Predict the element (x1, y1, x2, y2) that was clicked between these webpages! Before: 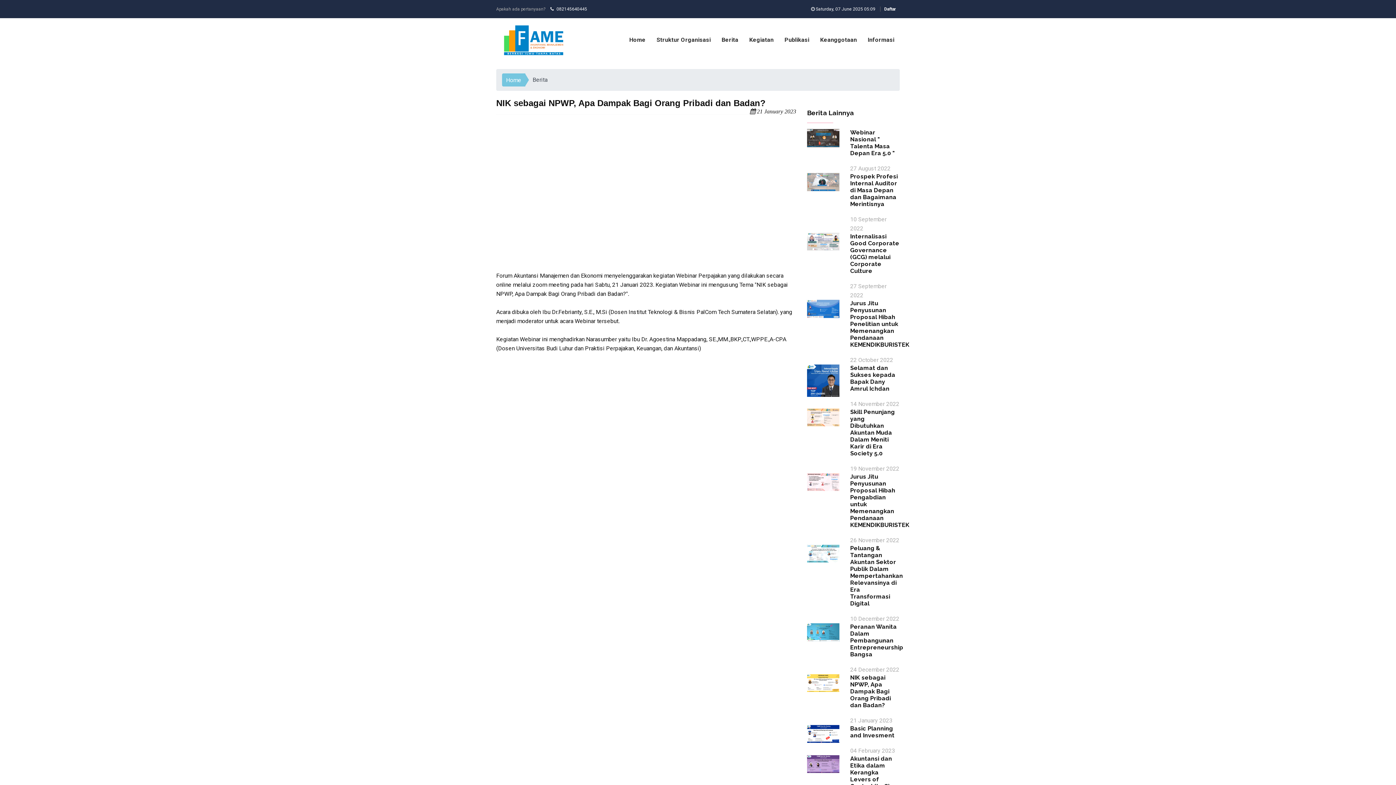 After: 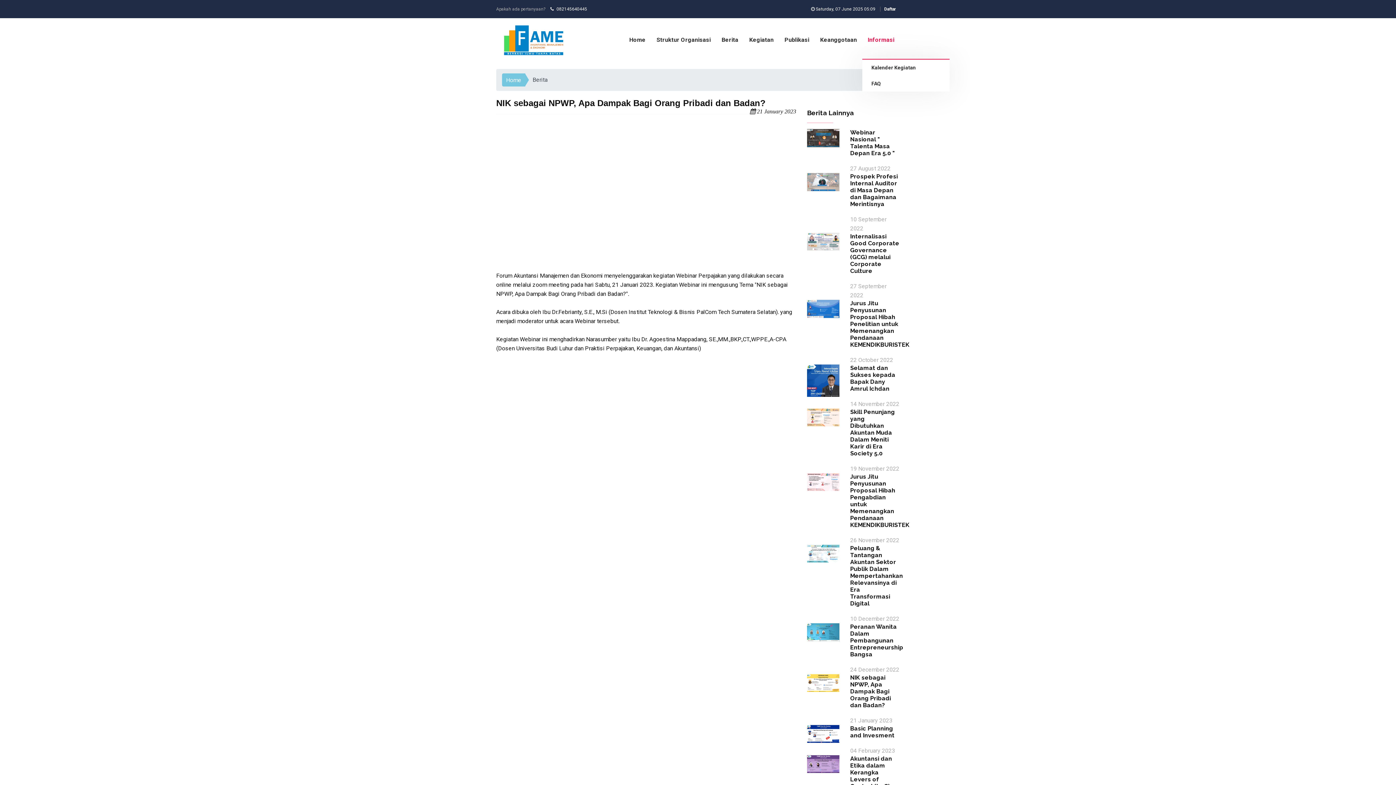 Action: label: Informasi bbox: (868, 20, 894, 59)